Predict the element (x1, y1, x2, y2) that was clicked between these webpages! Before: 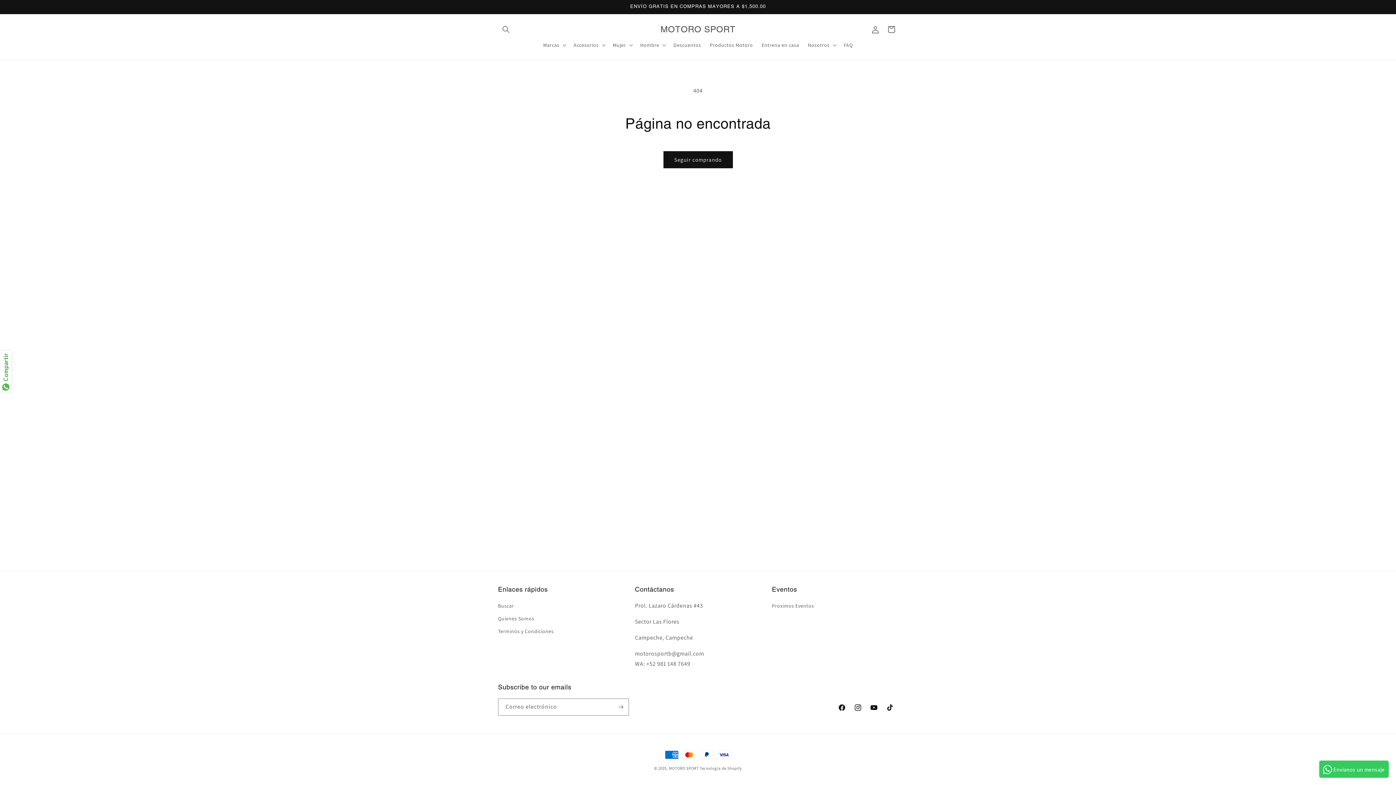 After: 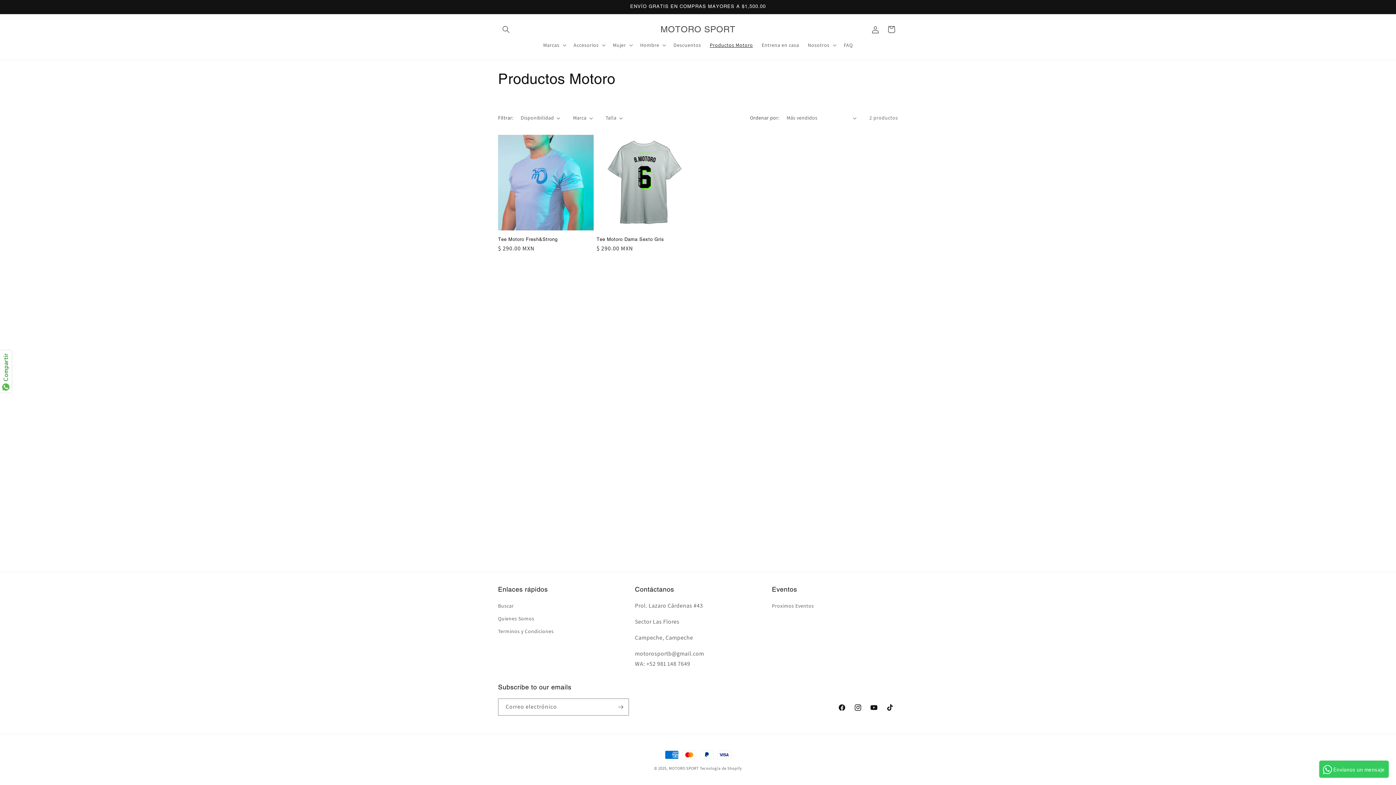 Action: label: Productos Motoro bbox: (705, 37, 757, 52)